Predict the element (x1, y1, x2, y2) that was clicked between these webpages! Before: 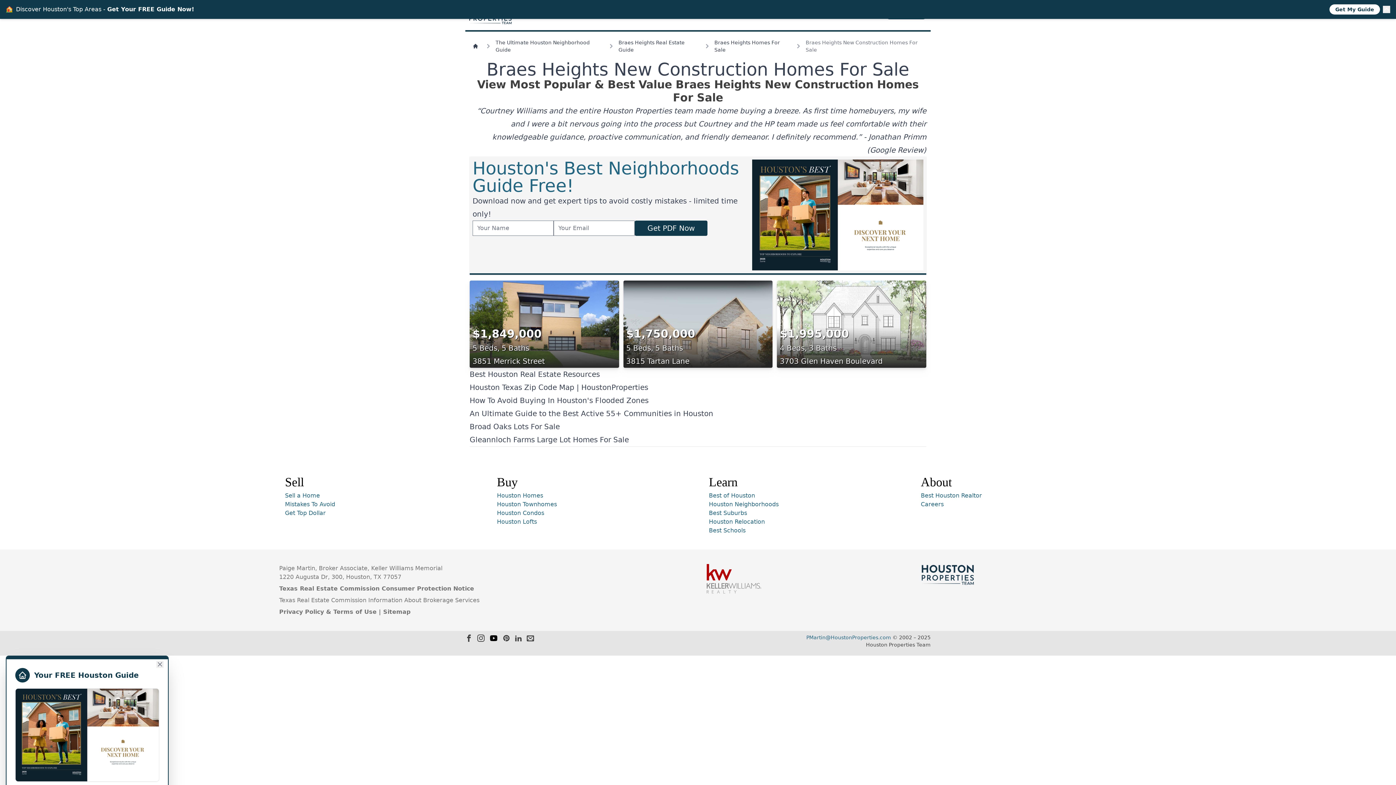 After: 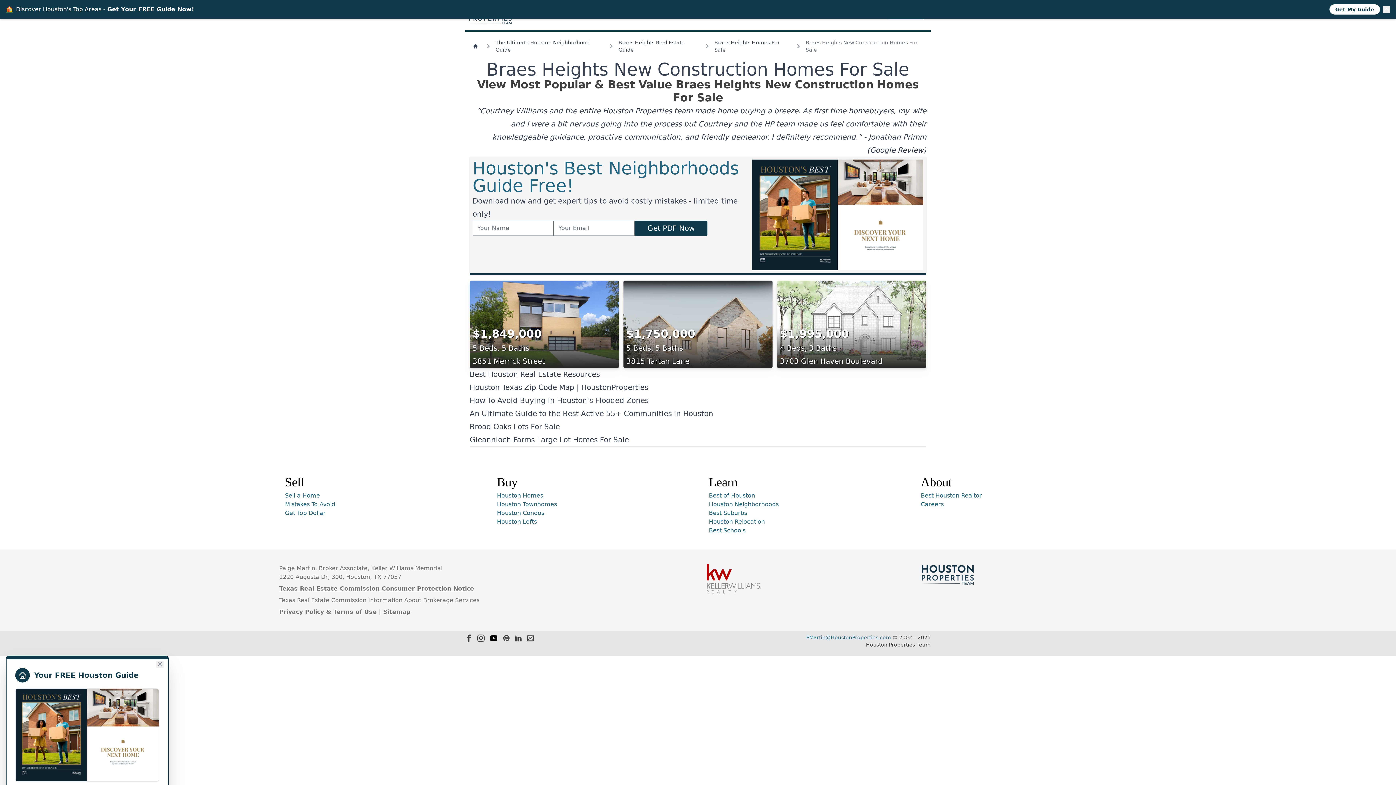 Action: label: Texas Real Estate Commission Consumer Protection Notice bbox: (279, 585, 474, 592)